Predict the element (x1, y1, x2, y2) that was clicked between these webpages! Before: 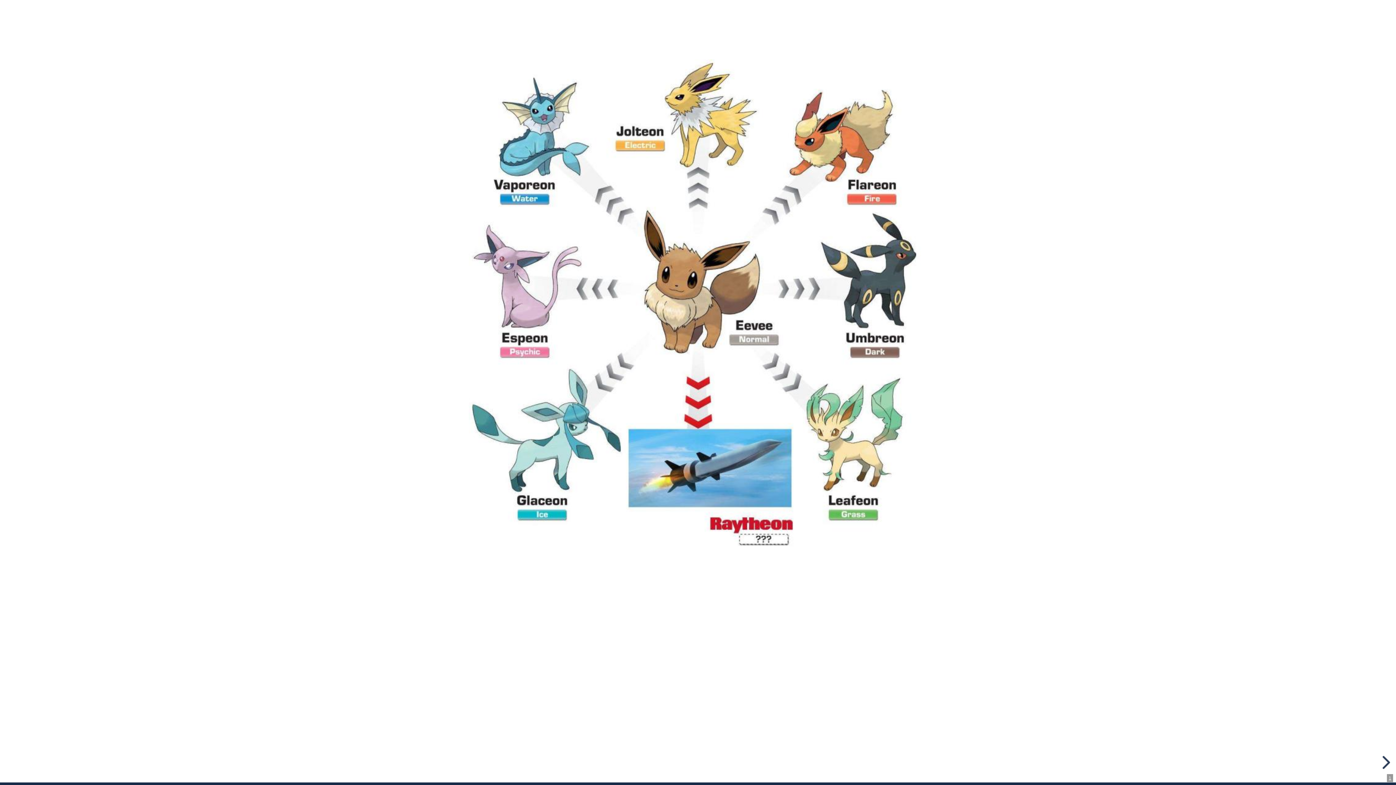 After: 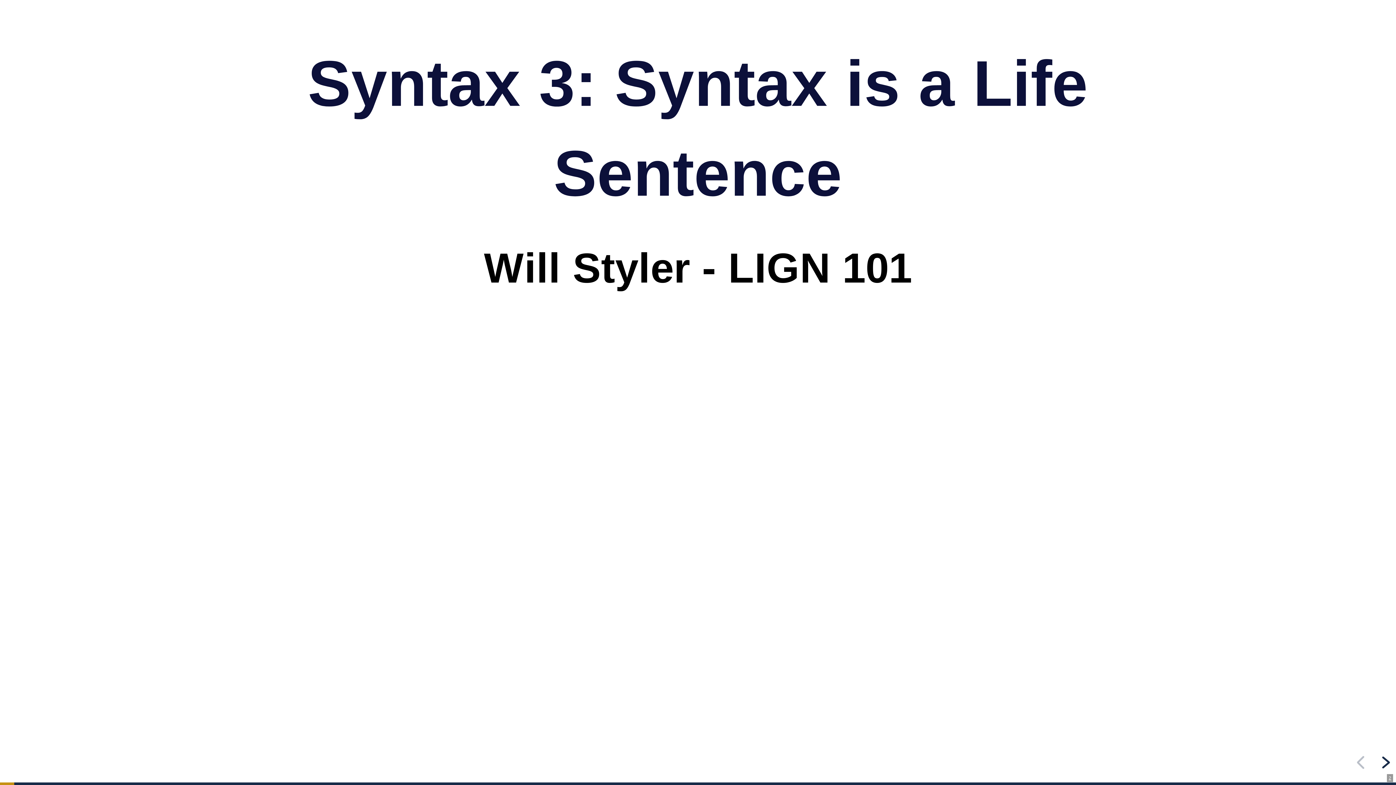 Action: label: next slide bbox: (1378, 756, 1392, 769)